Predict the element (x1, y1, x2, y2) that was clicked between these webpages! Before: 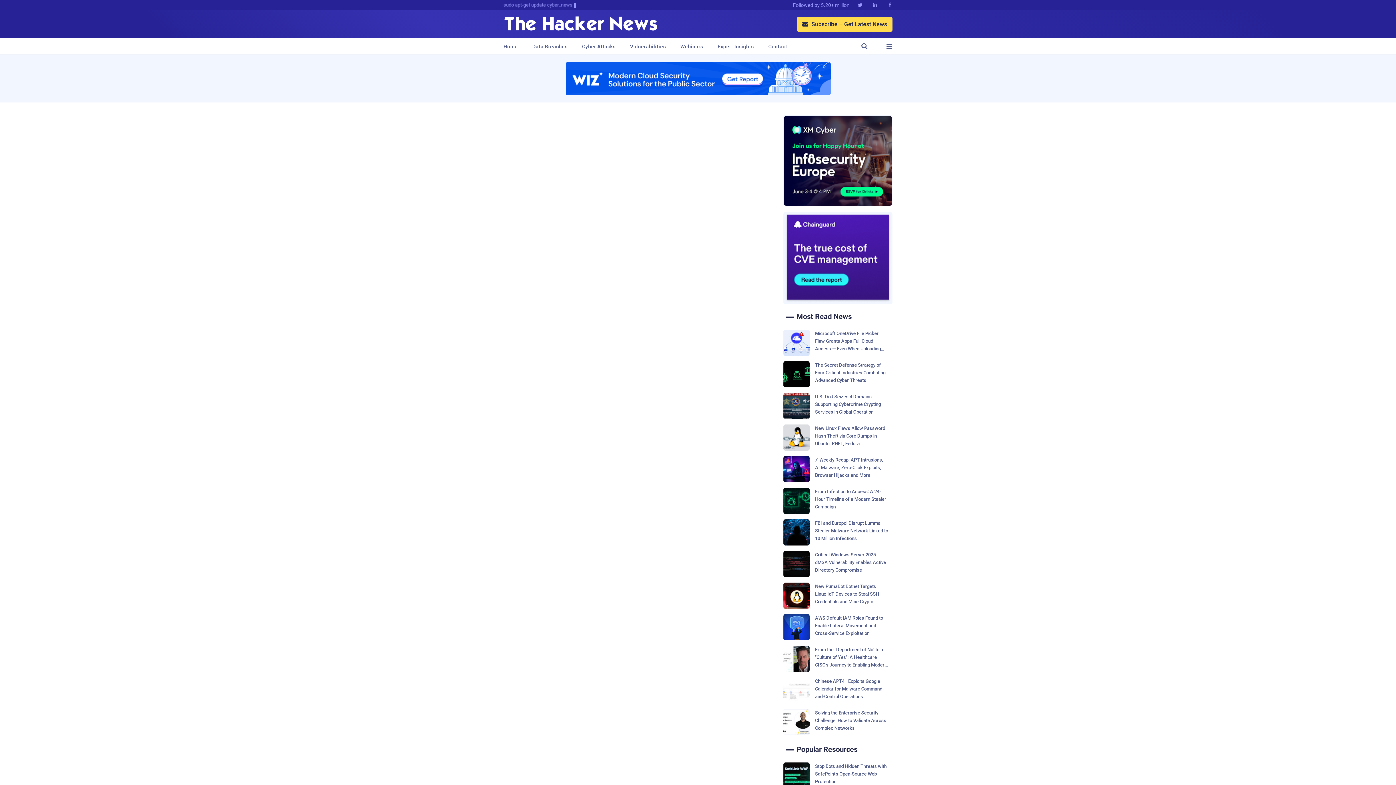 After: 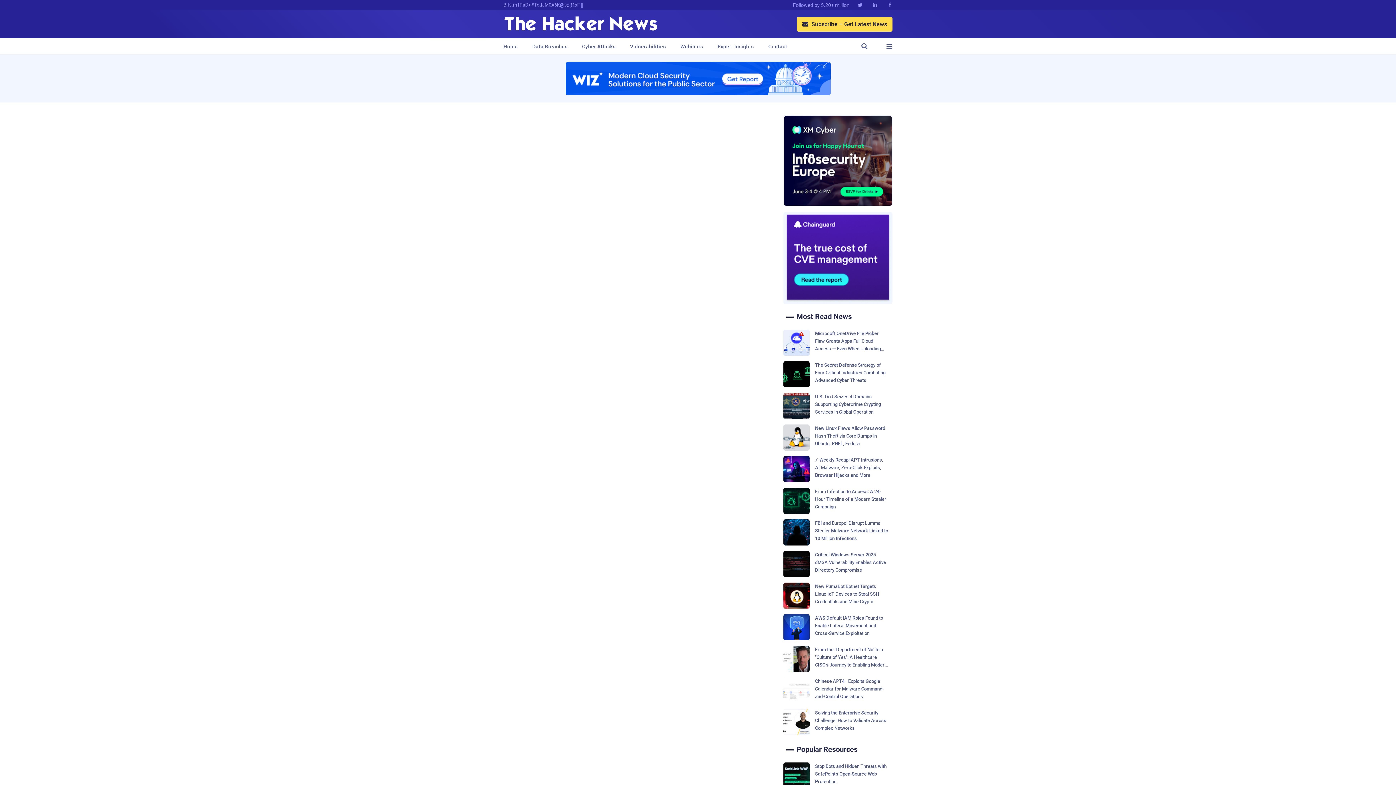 Action: bbox: (784, 116, 892, 205)